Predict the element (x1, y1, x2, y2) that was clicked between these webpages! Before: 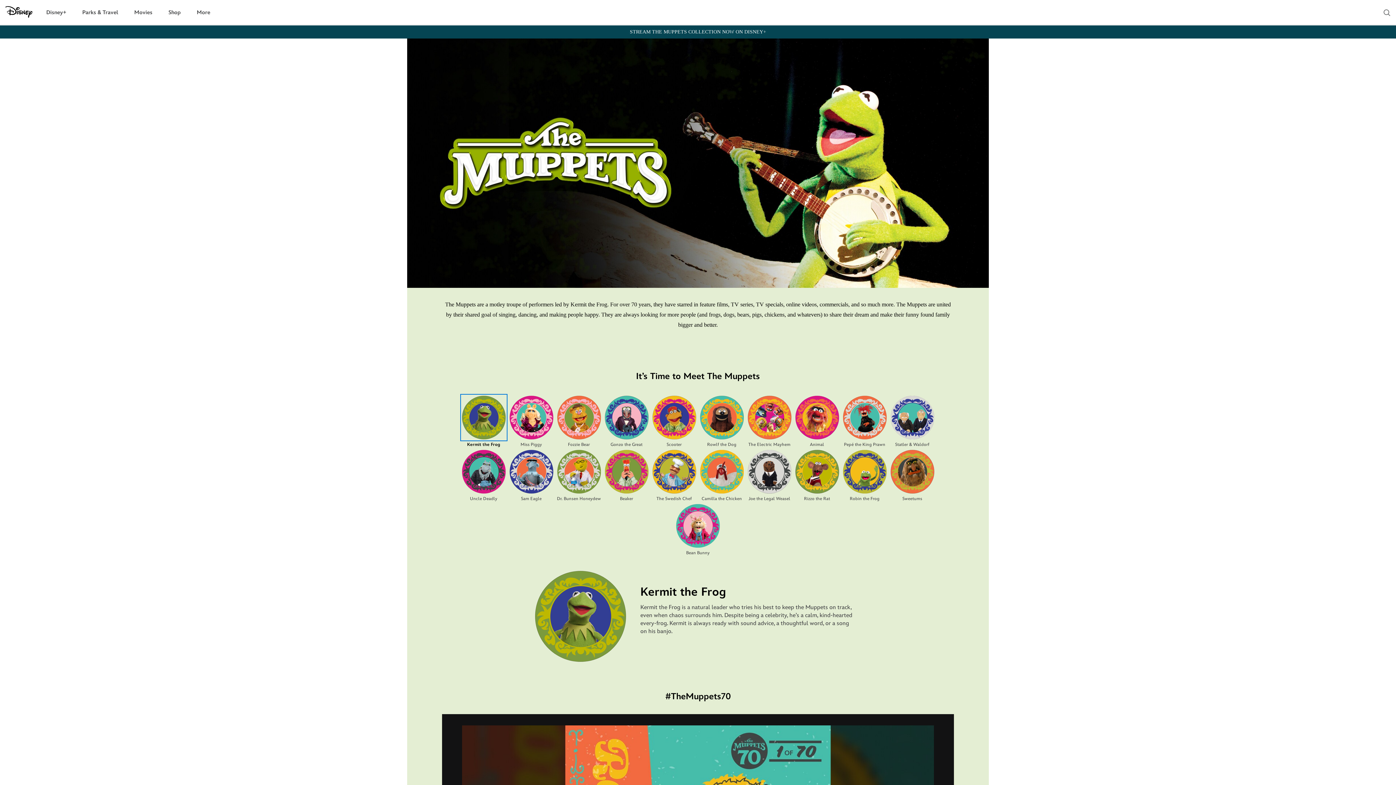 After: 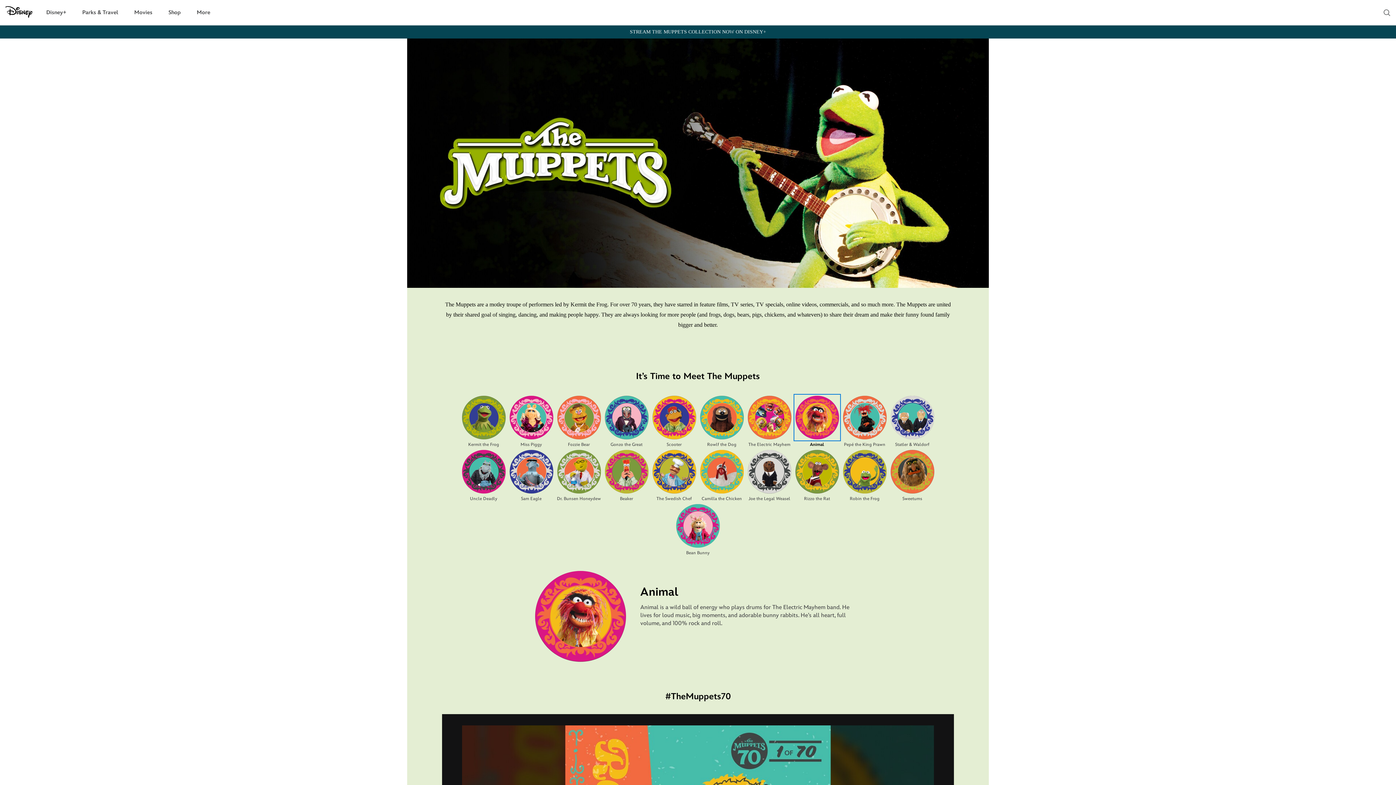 Action: label: Animal bbox: (793, 394, 841, 448)